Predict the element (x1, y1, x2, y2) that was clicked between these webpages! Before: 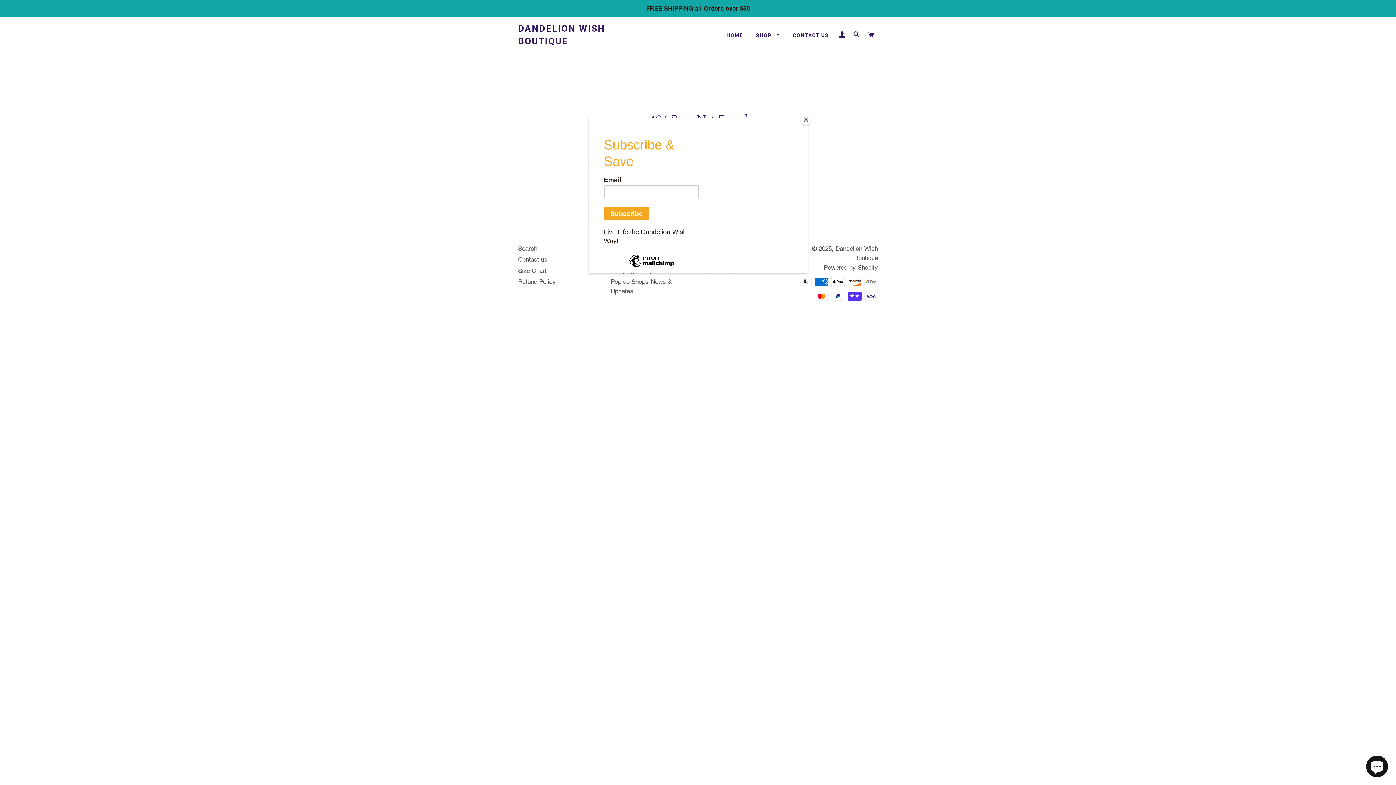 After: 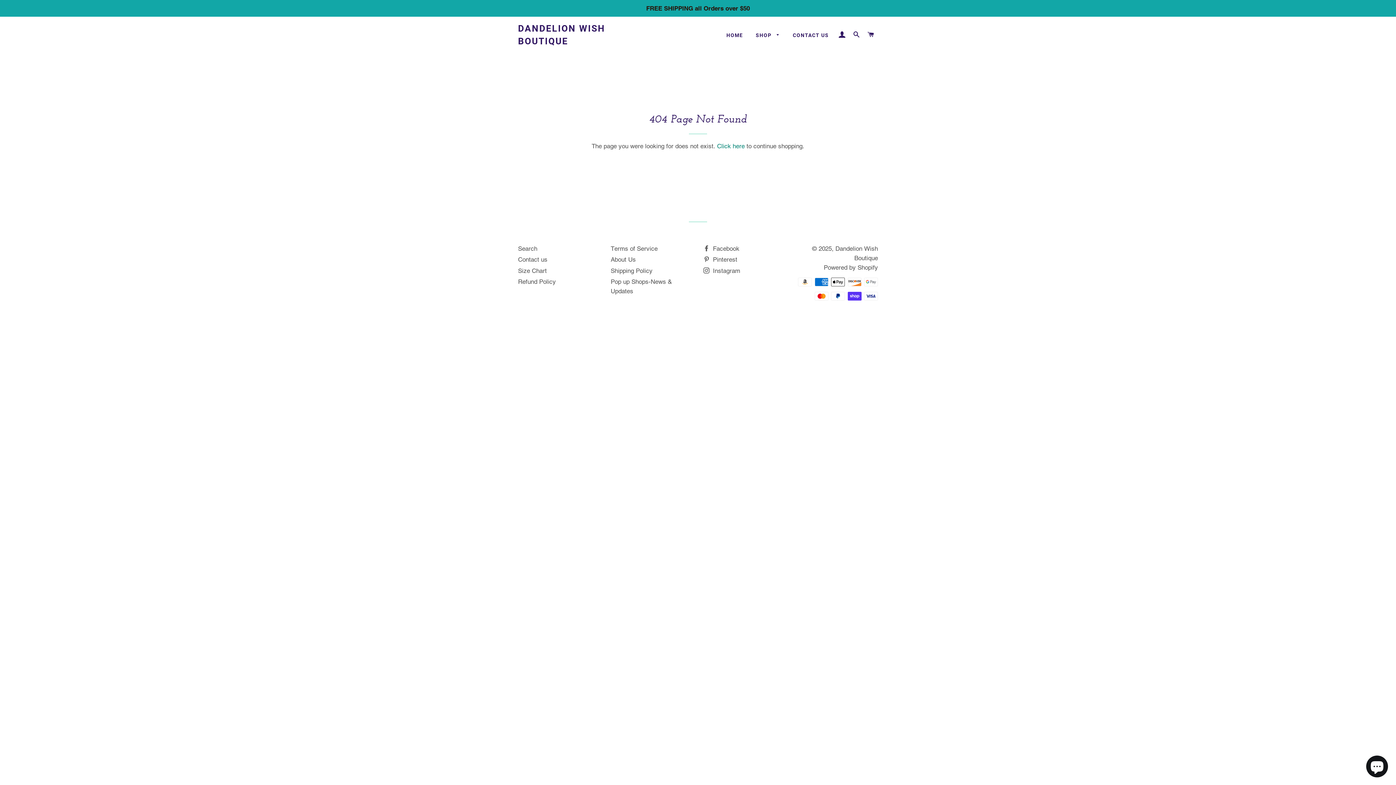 Action: bbox: (800, 114, 811, 125) label: Close